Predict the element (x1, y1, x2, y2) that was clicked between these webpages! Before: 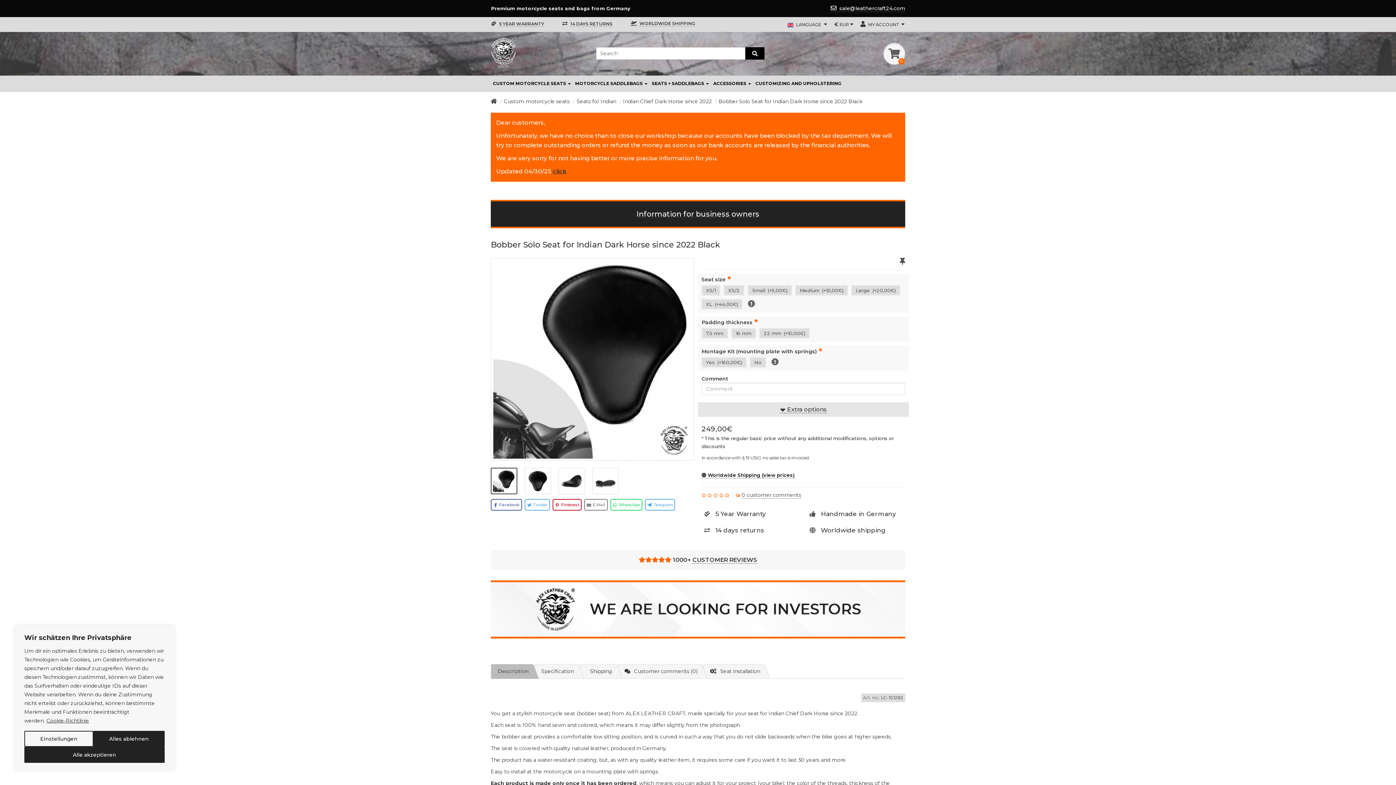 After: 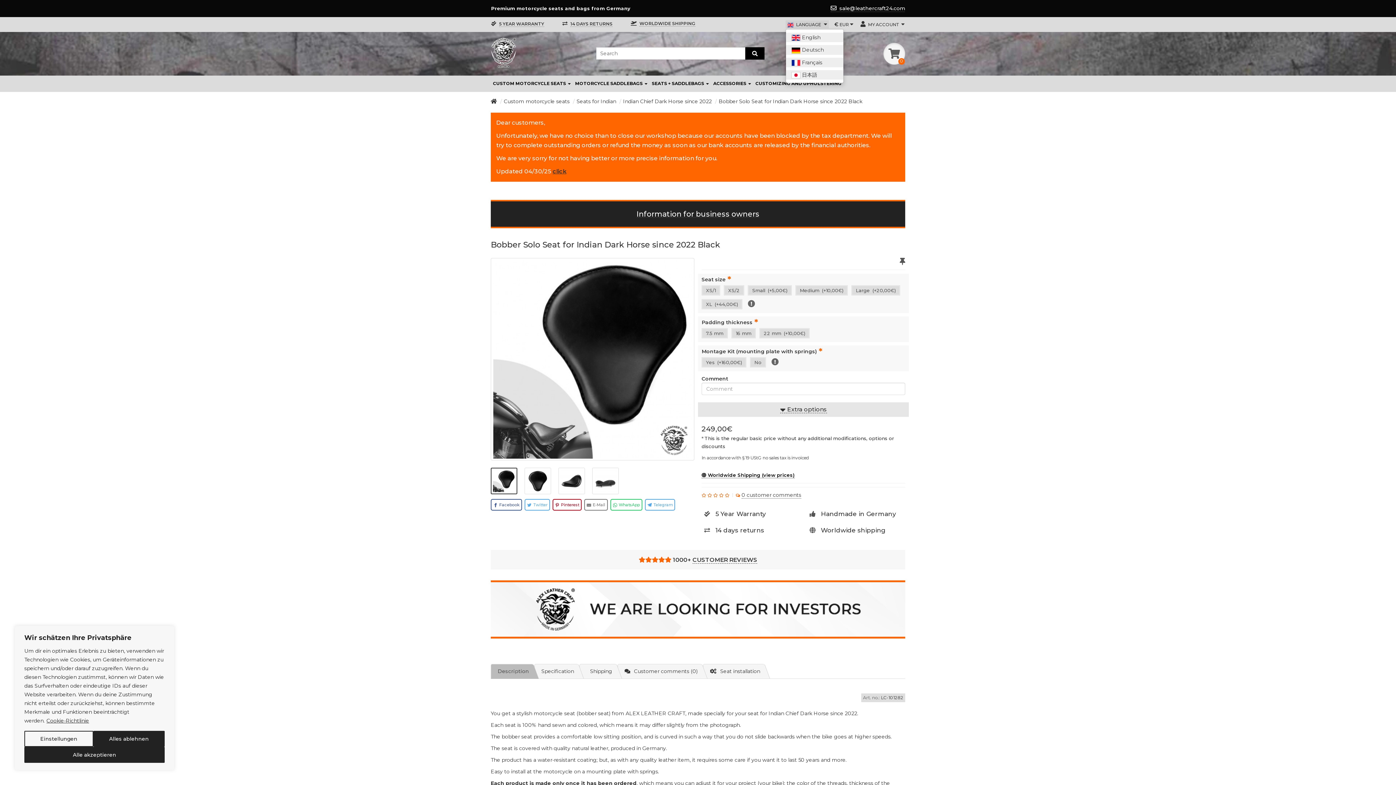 Action: bbox: (785, 20, 829, 28) label:  LANGUAGE 